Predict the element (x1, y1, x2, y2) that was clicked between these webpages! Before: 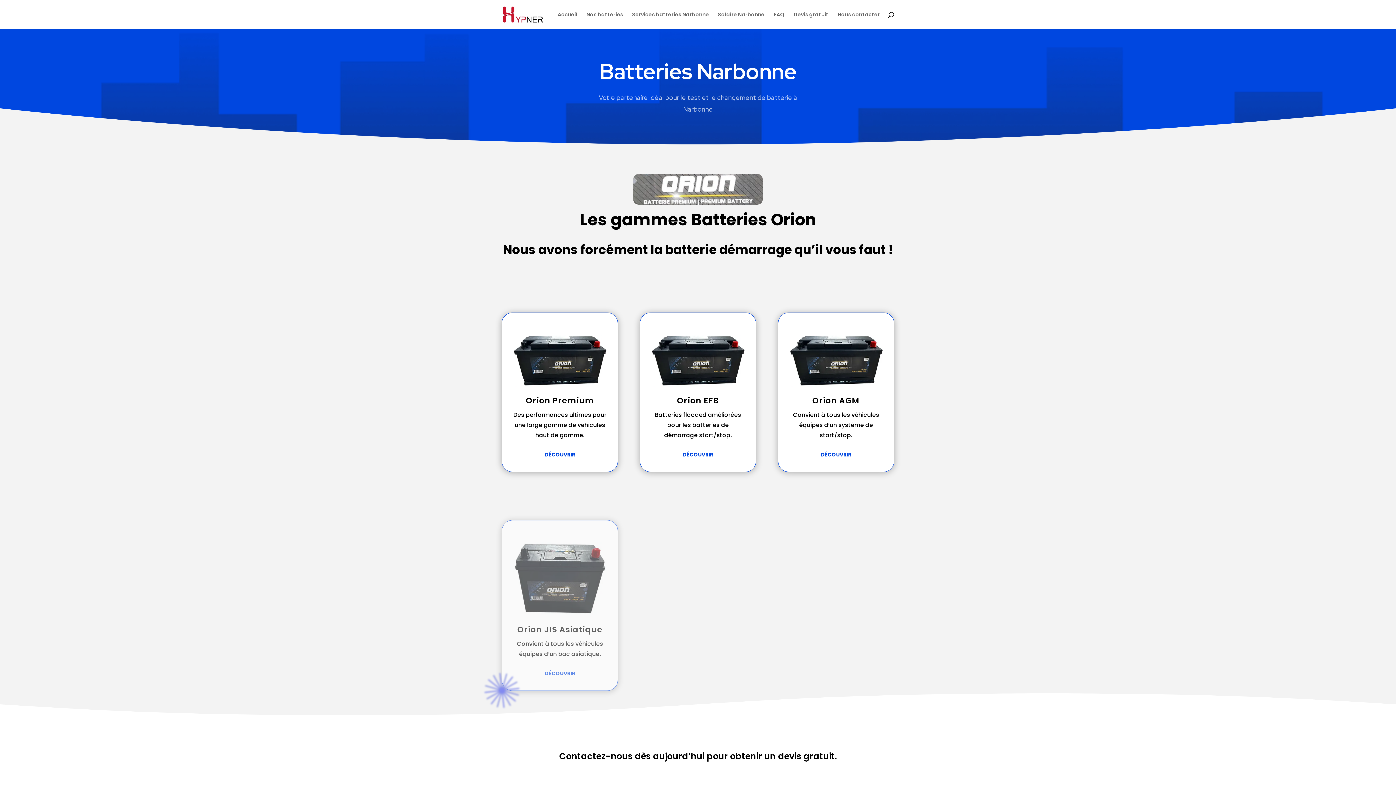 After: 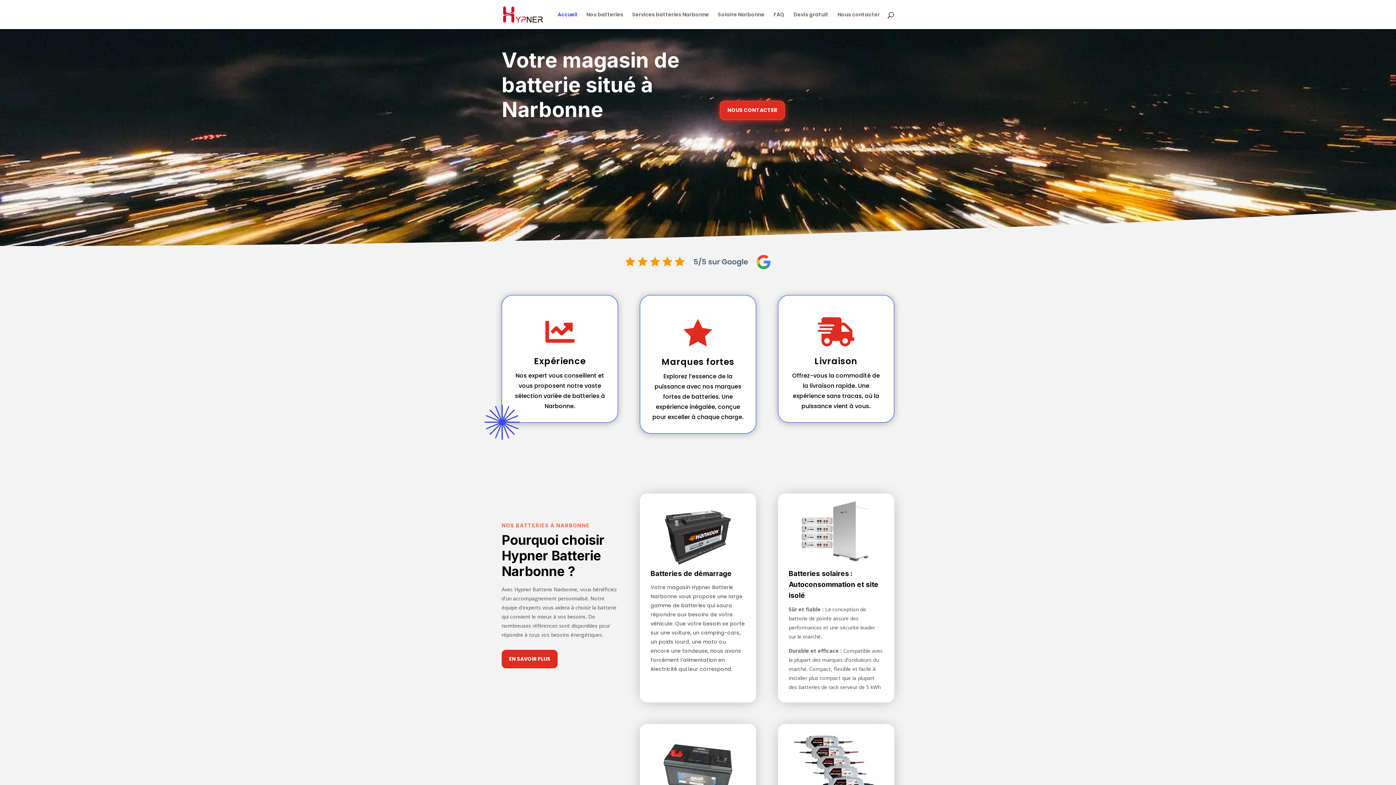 Action: bbox: (503, 10, 543, 17)